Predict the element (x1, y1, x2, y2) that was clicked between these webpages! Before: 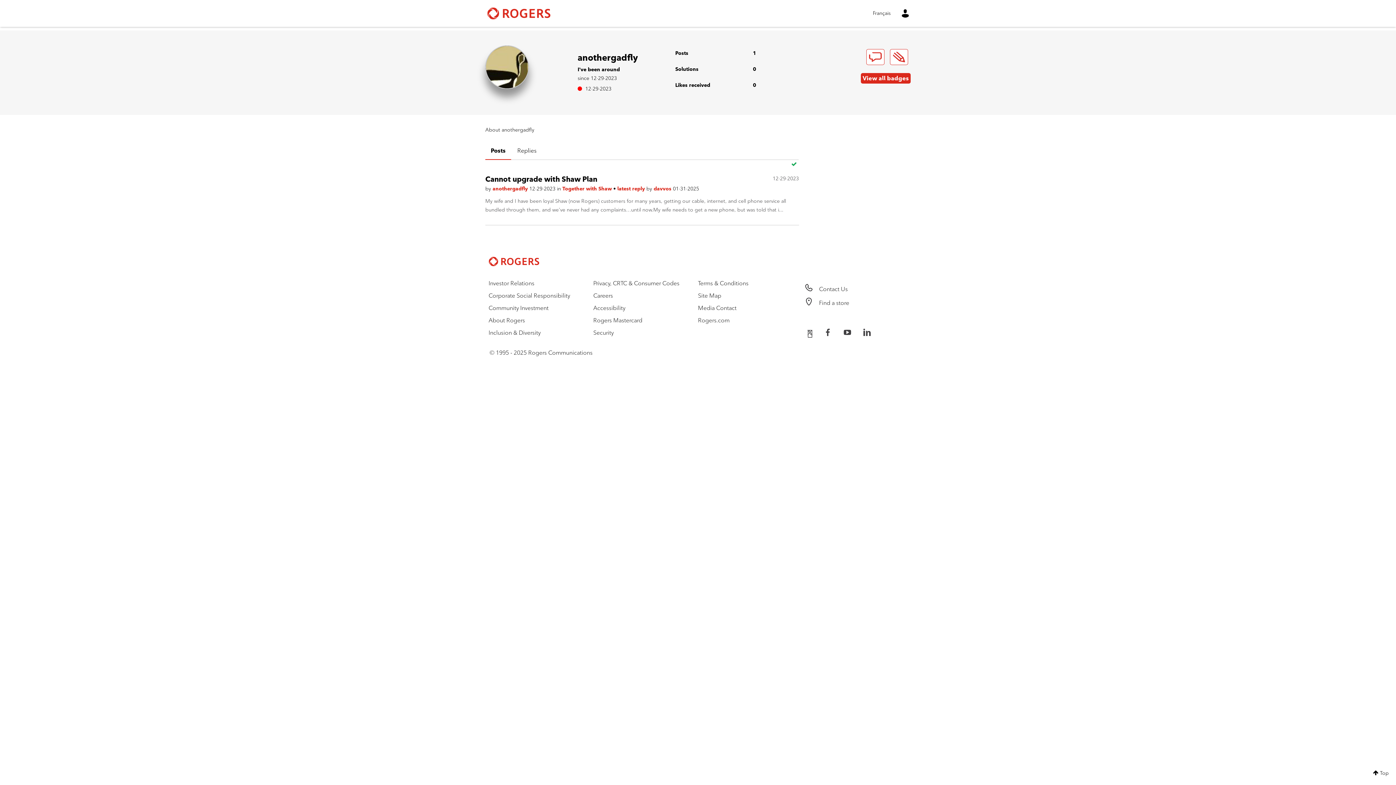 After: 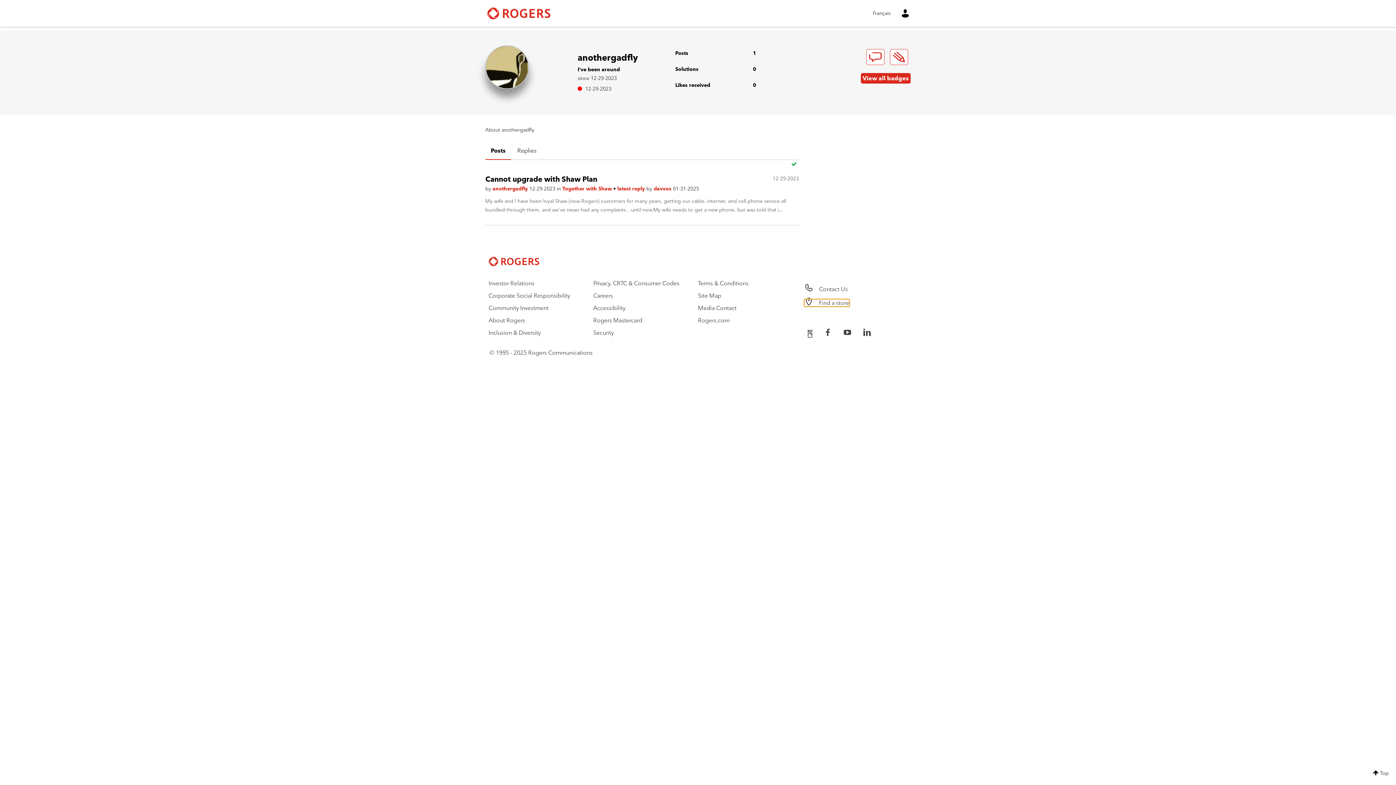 Action: bbox: (804, 299, 849, 306) label:  Find a store